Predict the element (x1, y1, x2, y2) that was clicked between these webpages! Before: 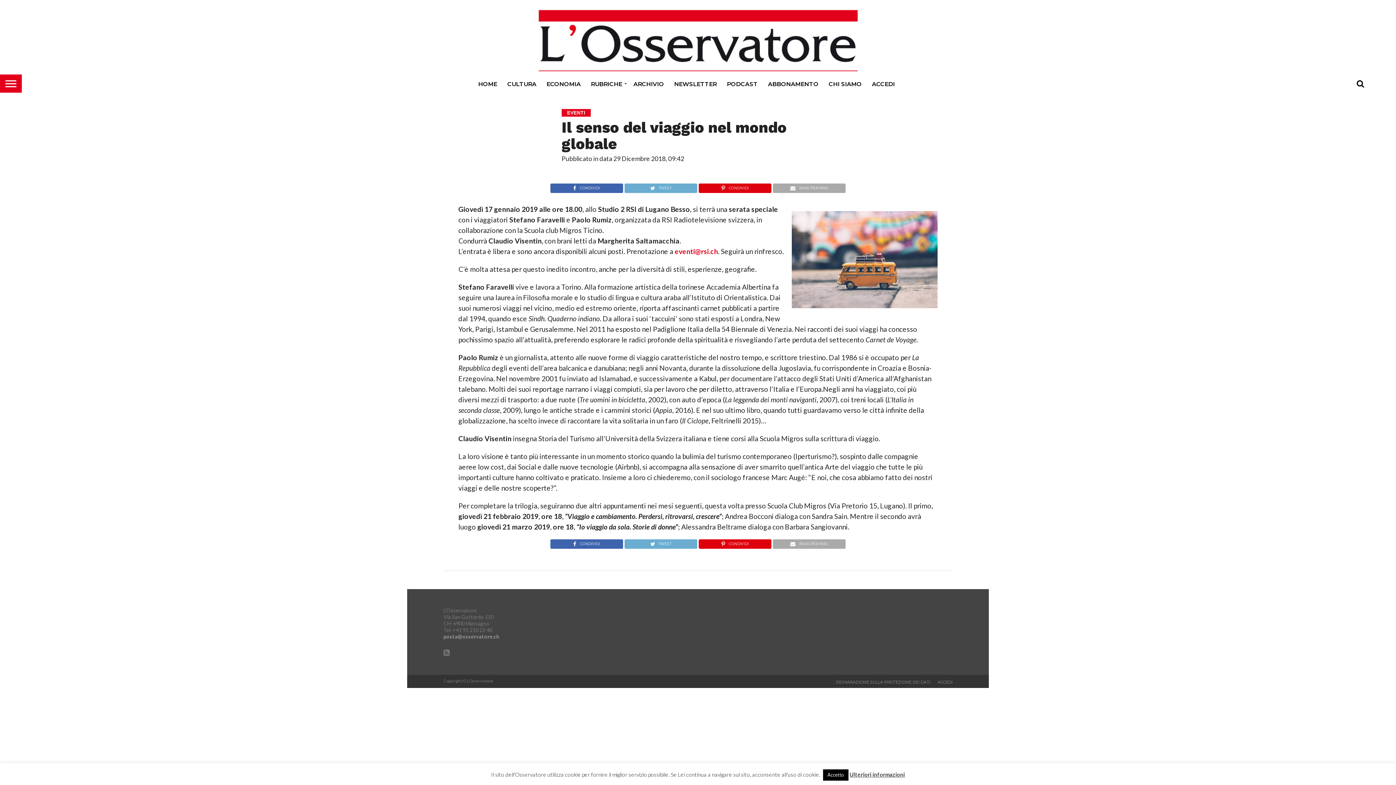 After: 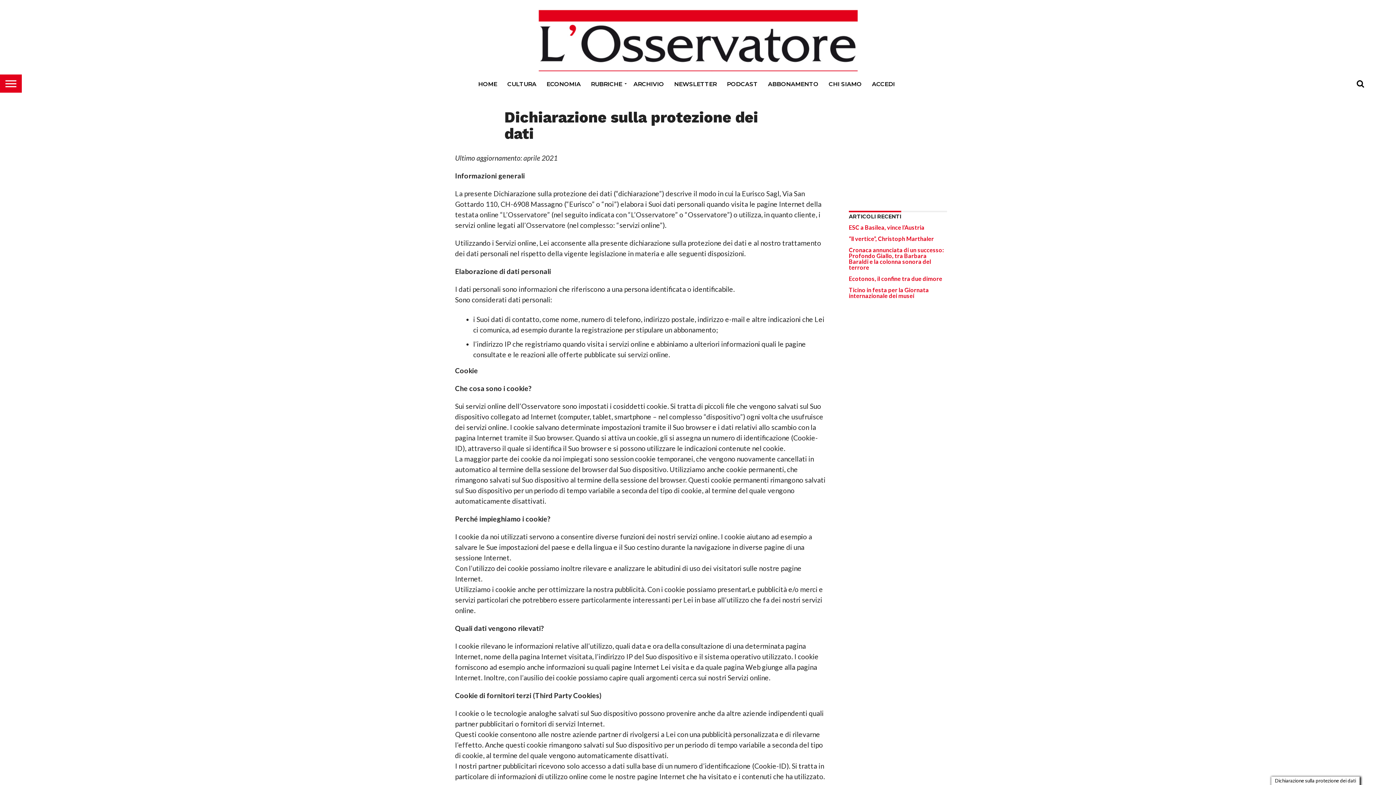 Action: label: DICHIARAZIONE SULLA PROTEZIONE DEI DATI bbox: (836, 680, 930, 685)